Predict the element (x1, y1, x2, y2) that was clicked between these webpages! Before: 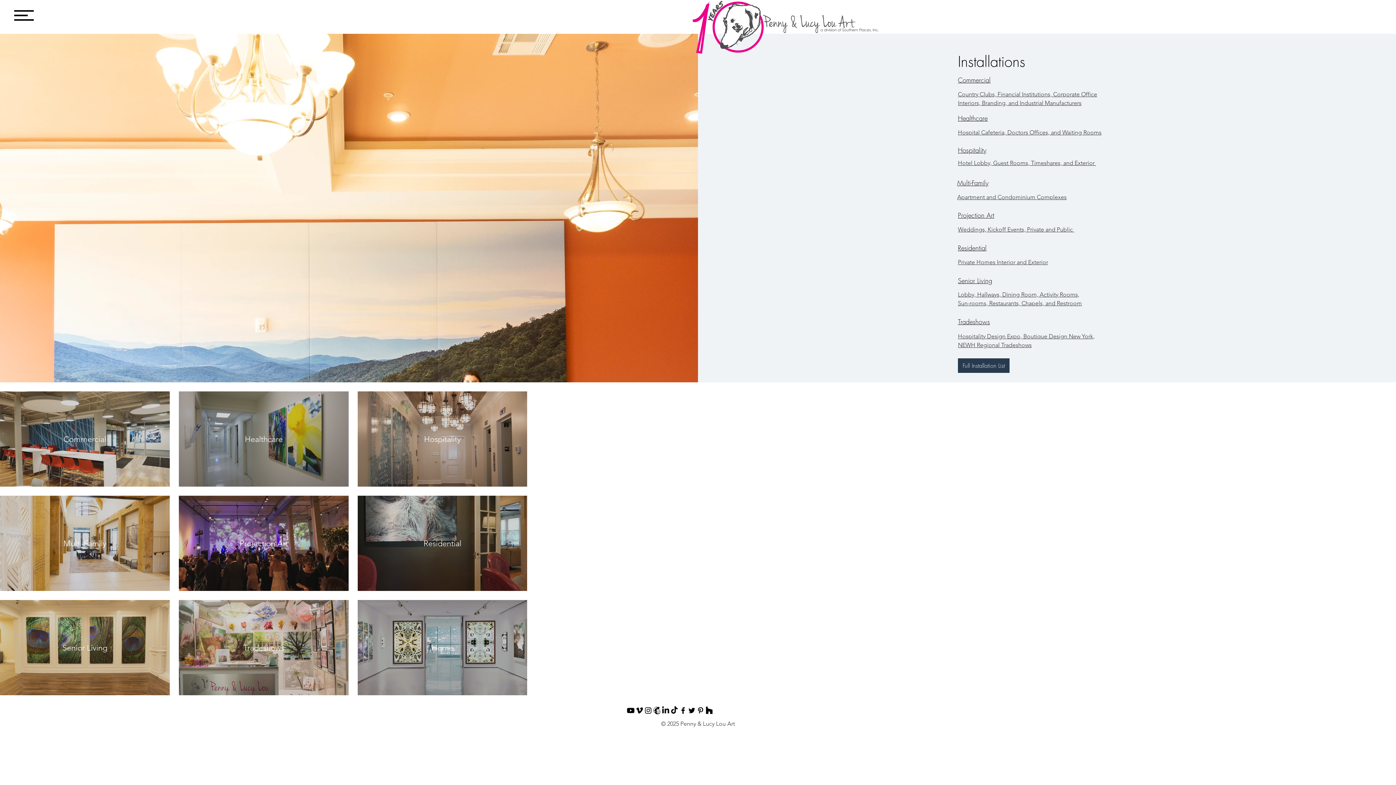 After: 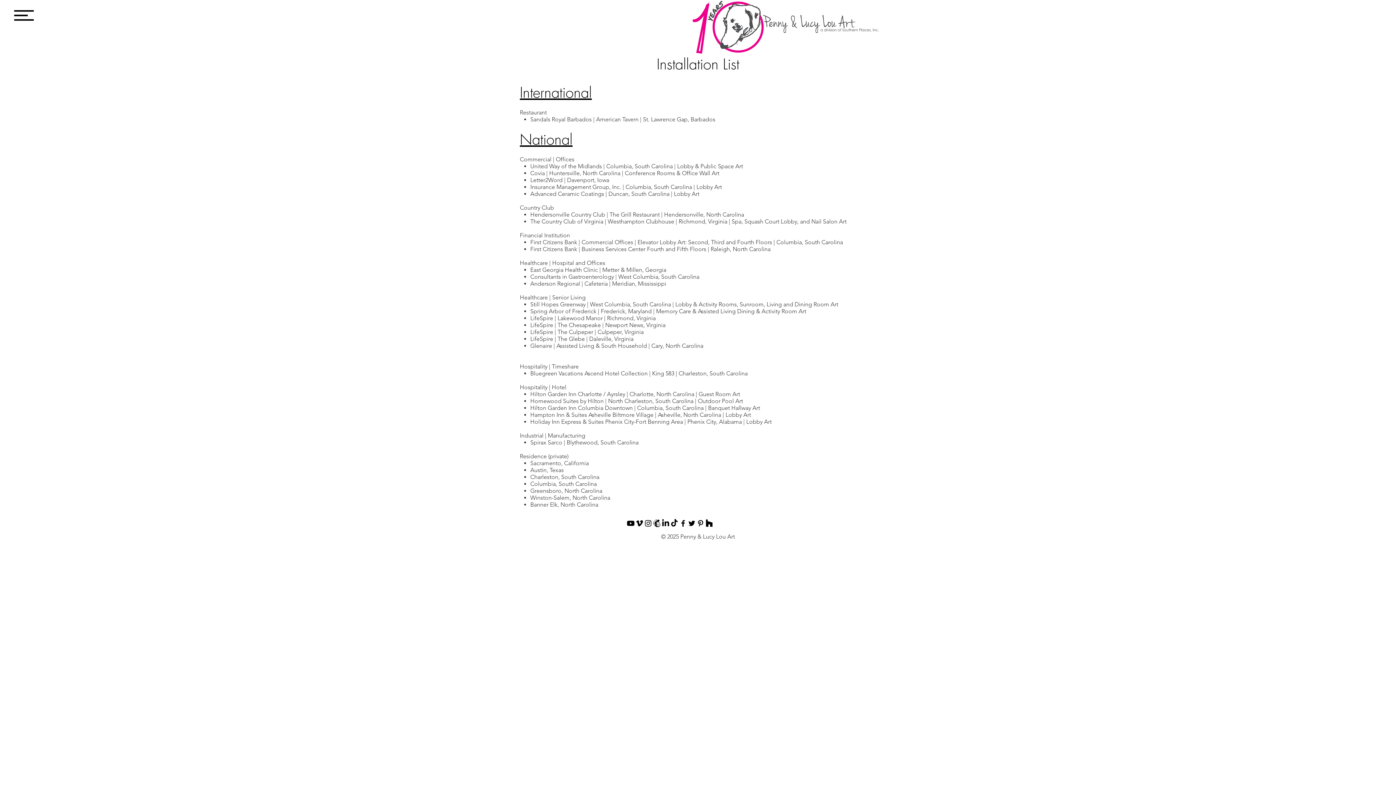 Action: label: Full Installation List bbox: (958, 358, 1009, 373)